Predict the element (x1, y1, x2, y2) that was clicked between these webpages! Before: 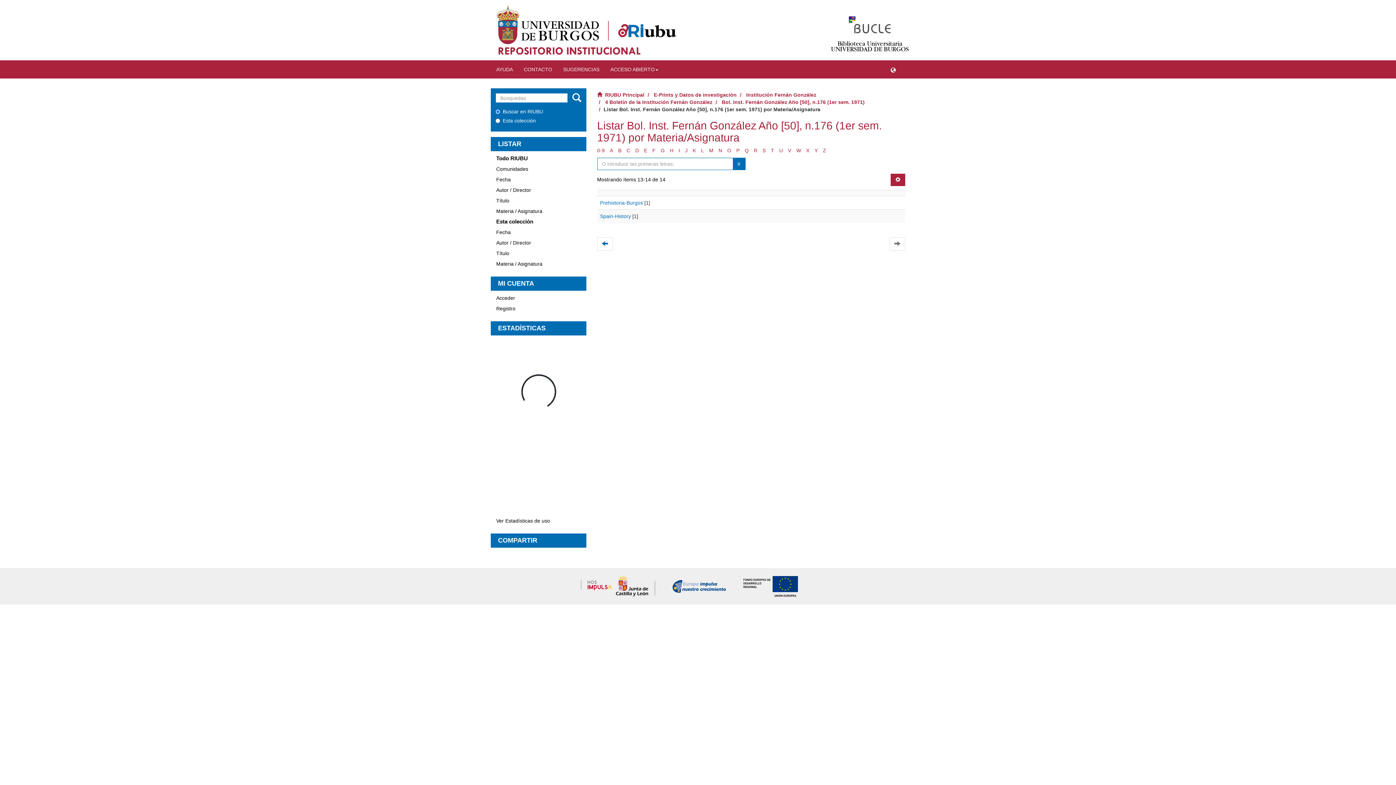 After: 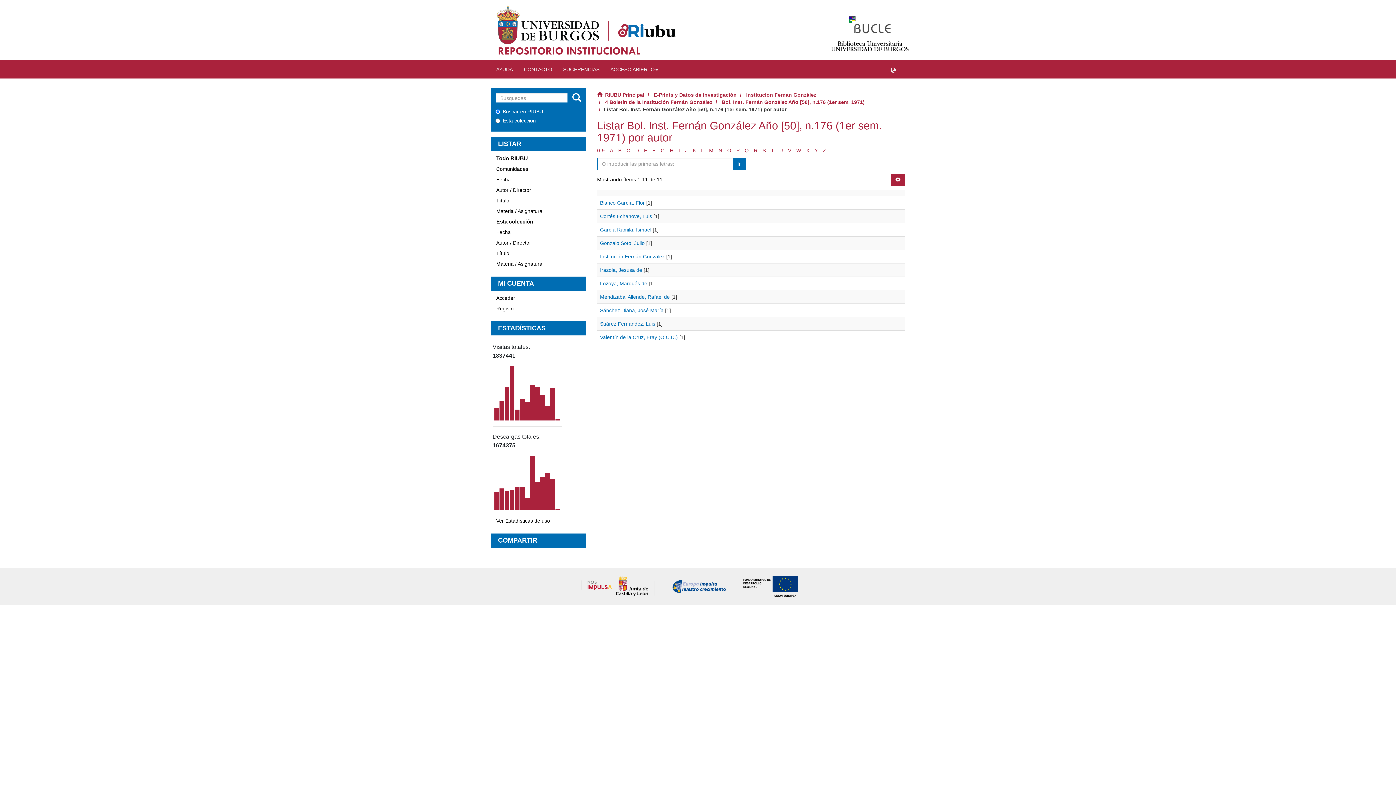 Action: bbox: (490, 237, 586, 248) label: Autor / Director